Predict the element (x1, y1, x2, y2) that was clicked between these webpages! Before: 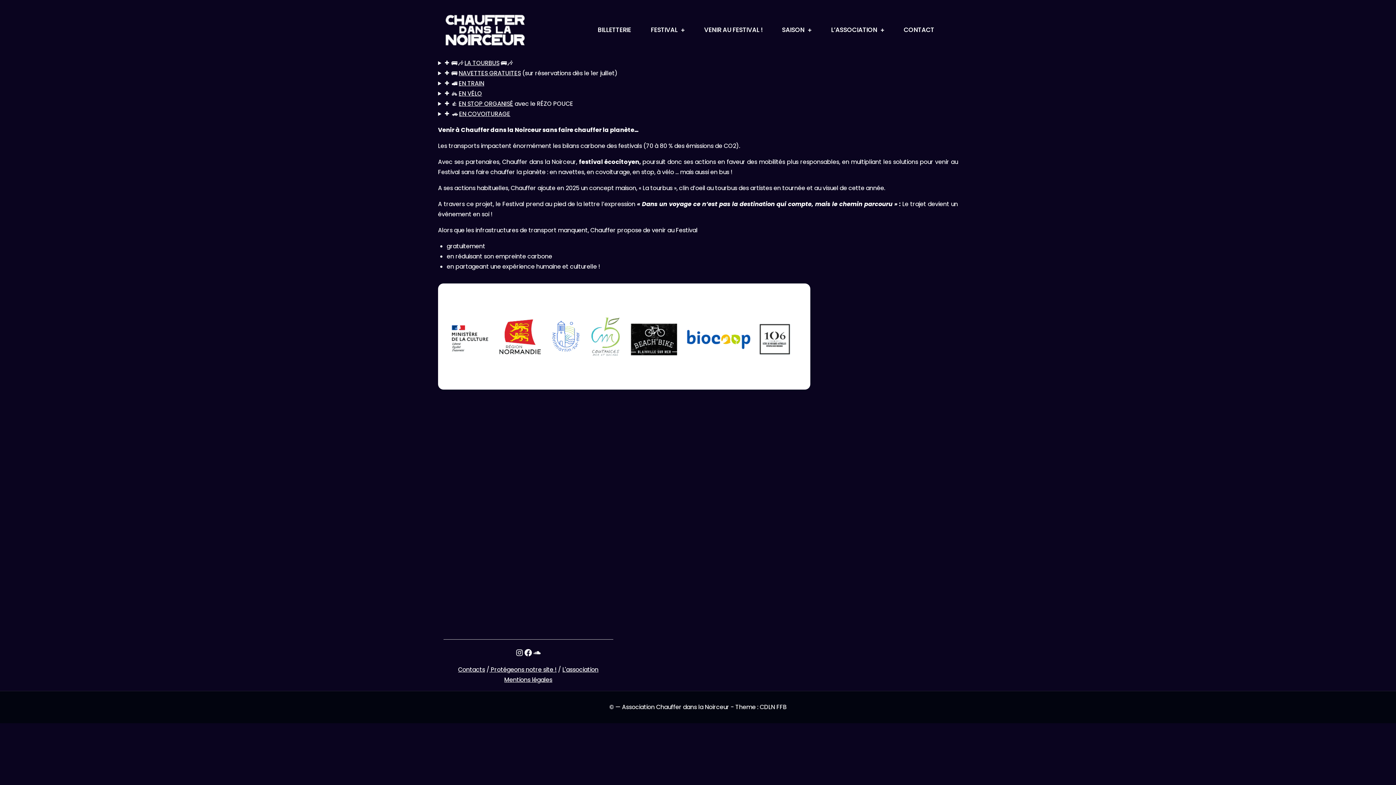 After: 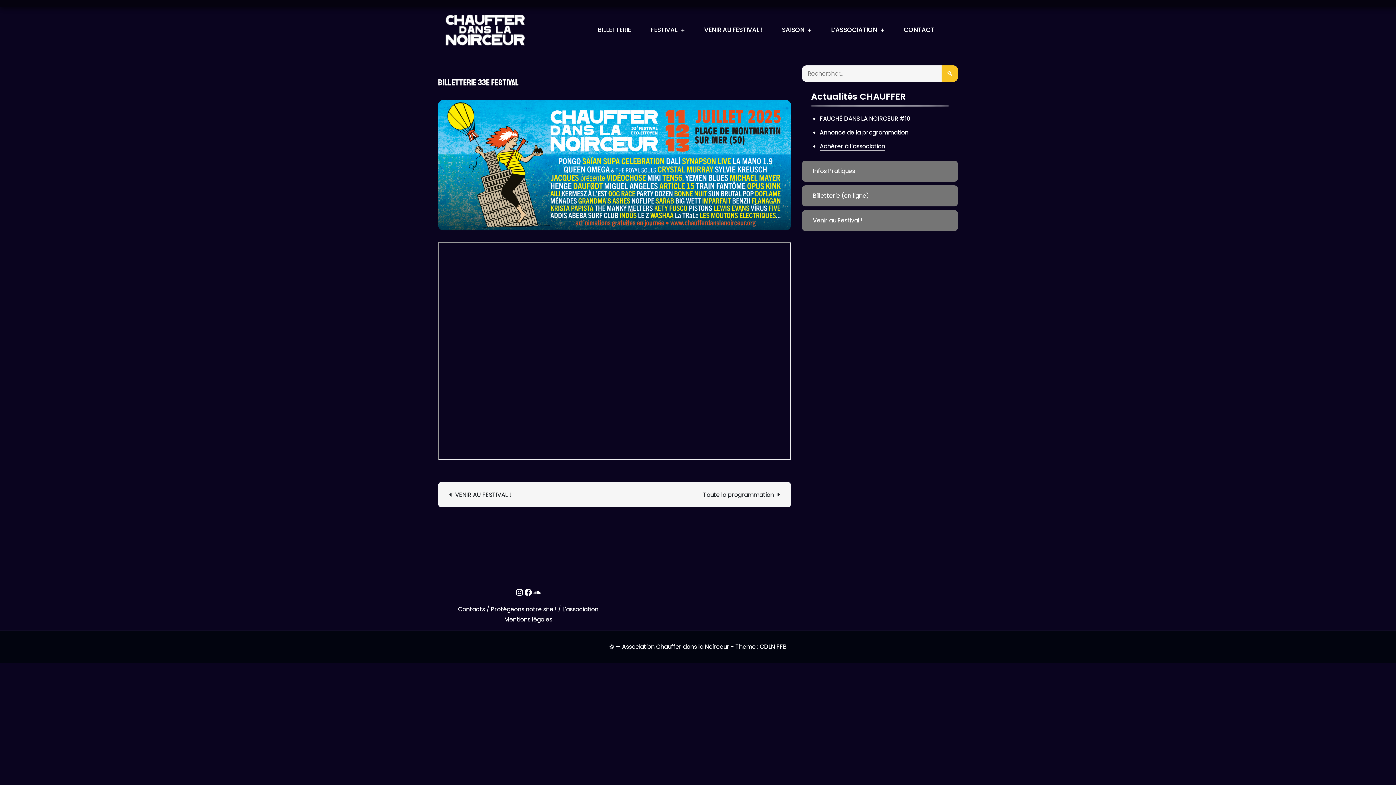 Action: label: BILLETTERIE bbox: (597, 23, 631, 36)